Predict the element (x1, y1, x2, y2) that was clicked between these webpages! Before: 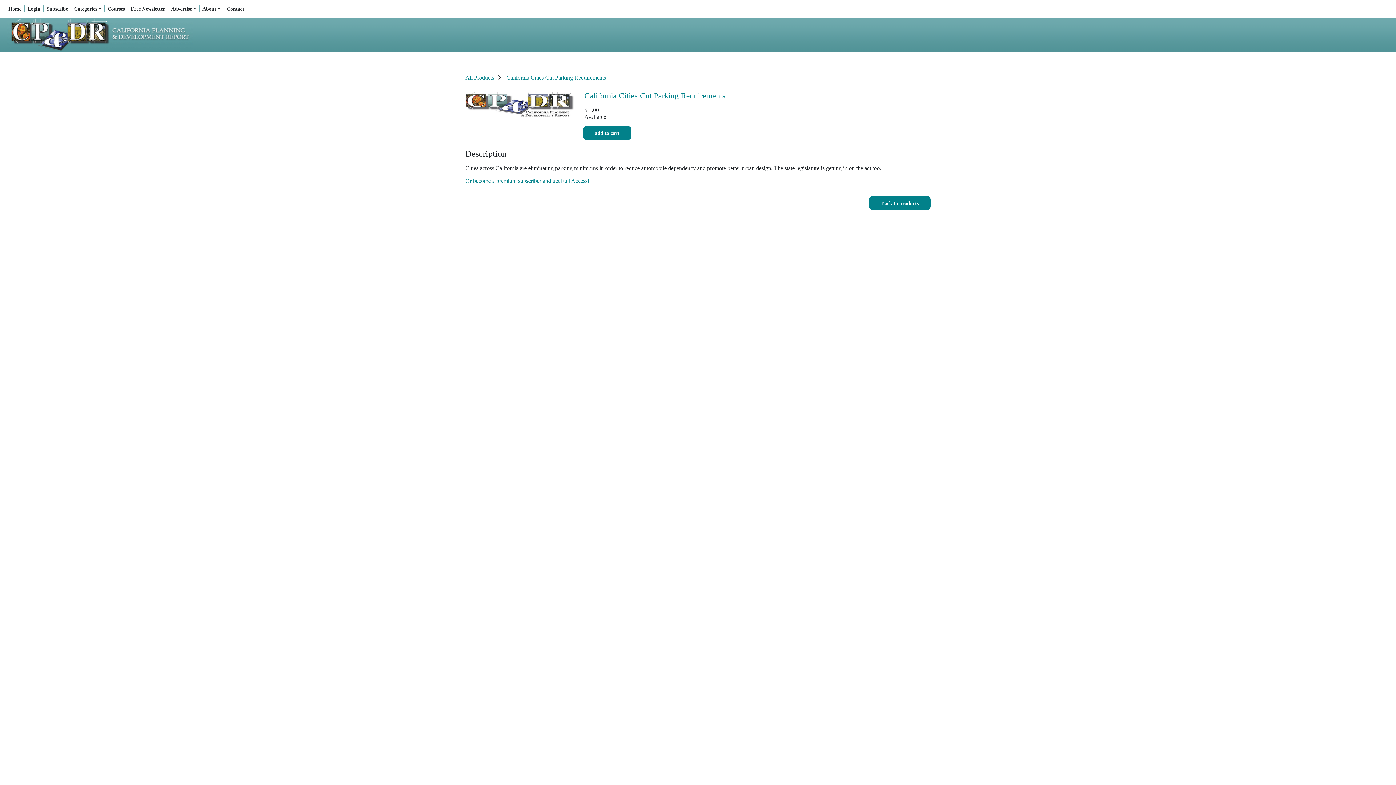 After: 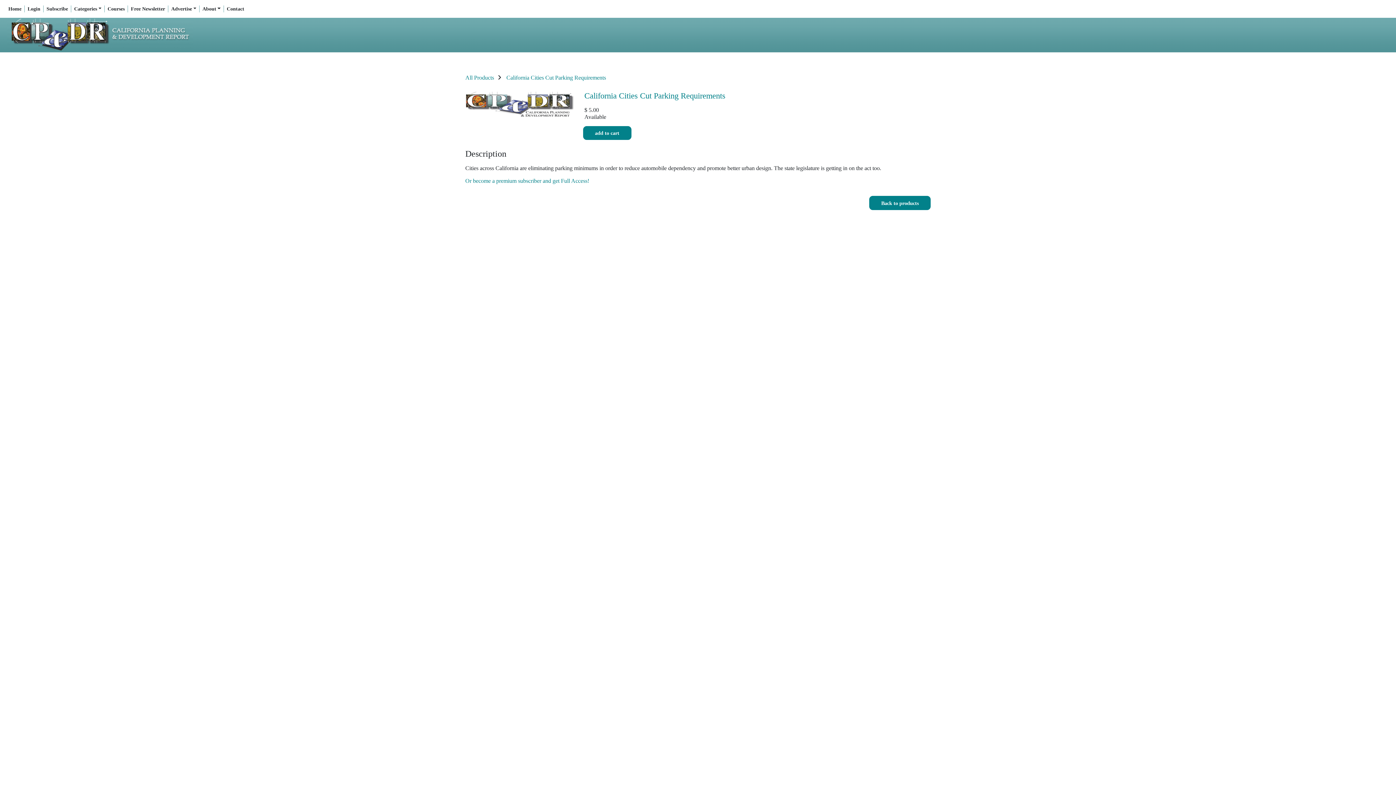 Action: label: California Cities Cut Parking Requirements bbox: (506, 74, 606, 80)